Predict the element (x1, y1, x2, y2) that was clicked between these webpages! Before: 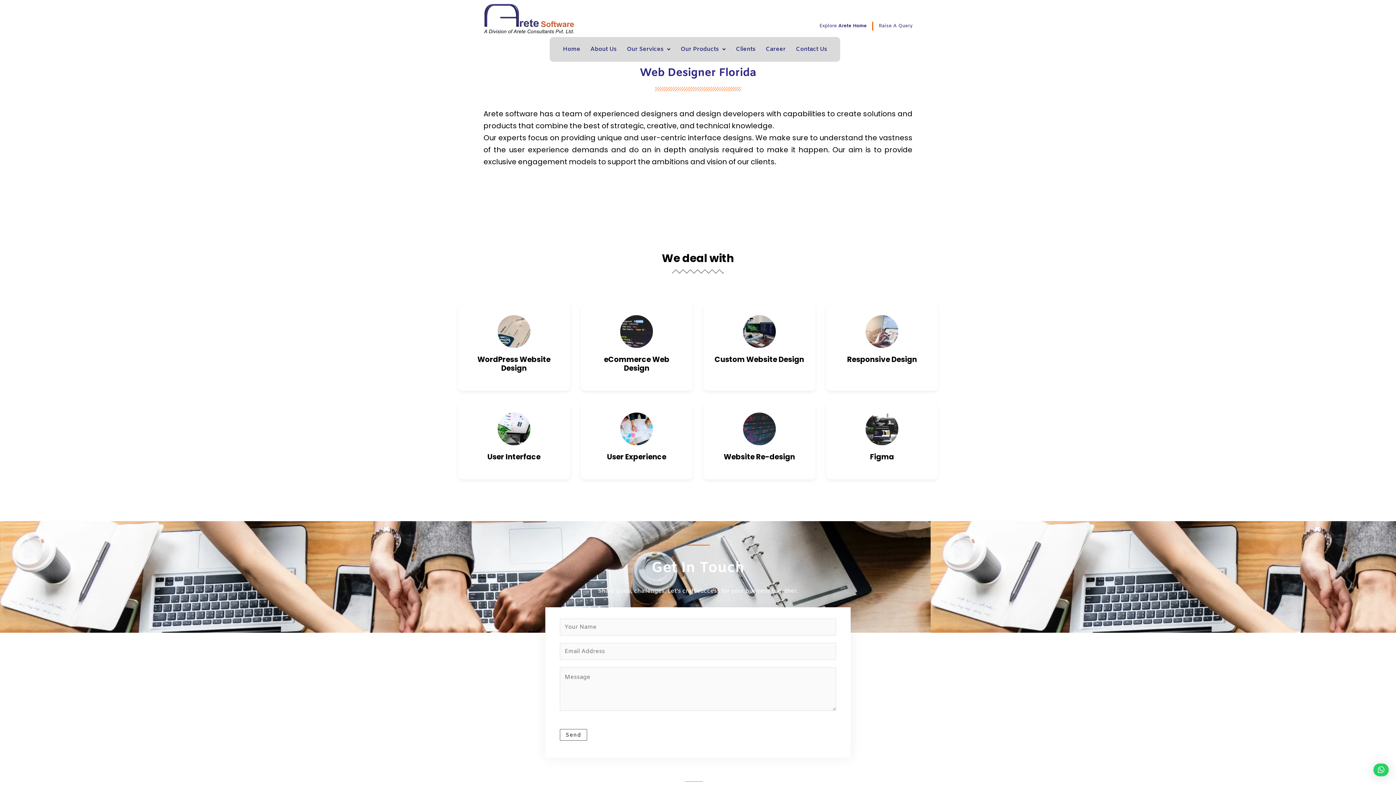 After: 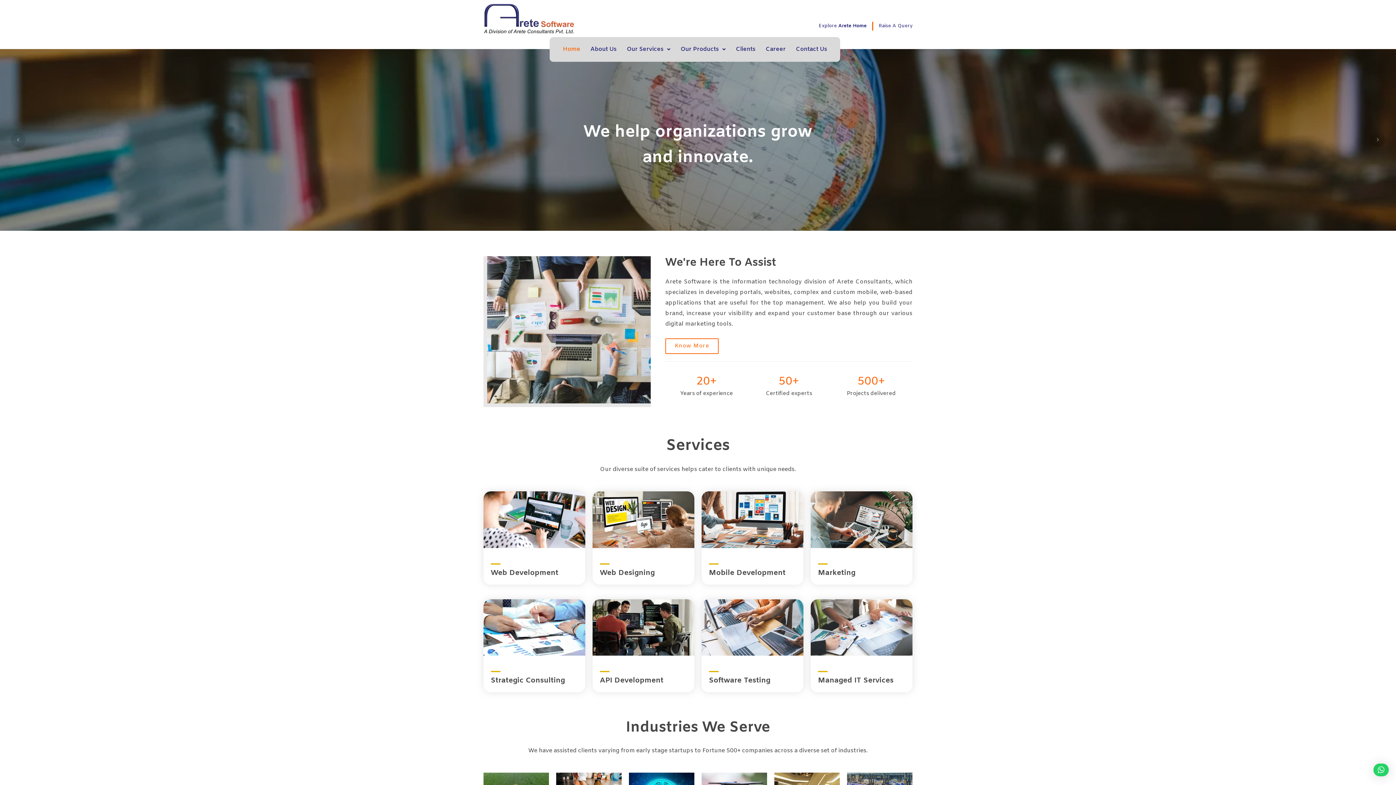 Action: bbox: (557, 40, 585, 58) label: Home